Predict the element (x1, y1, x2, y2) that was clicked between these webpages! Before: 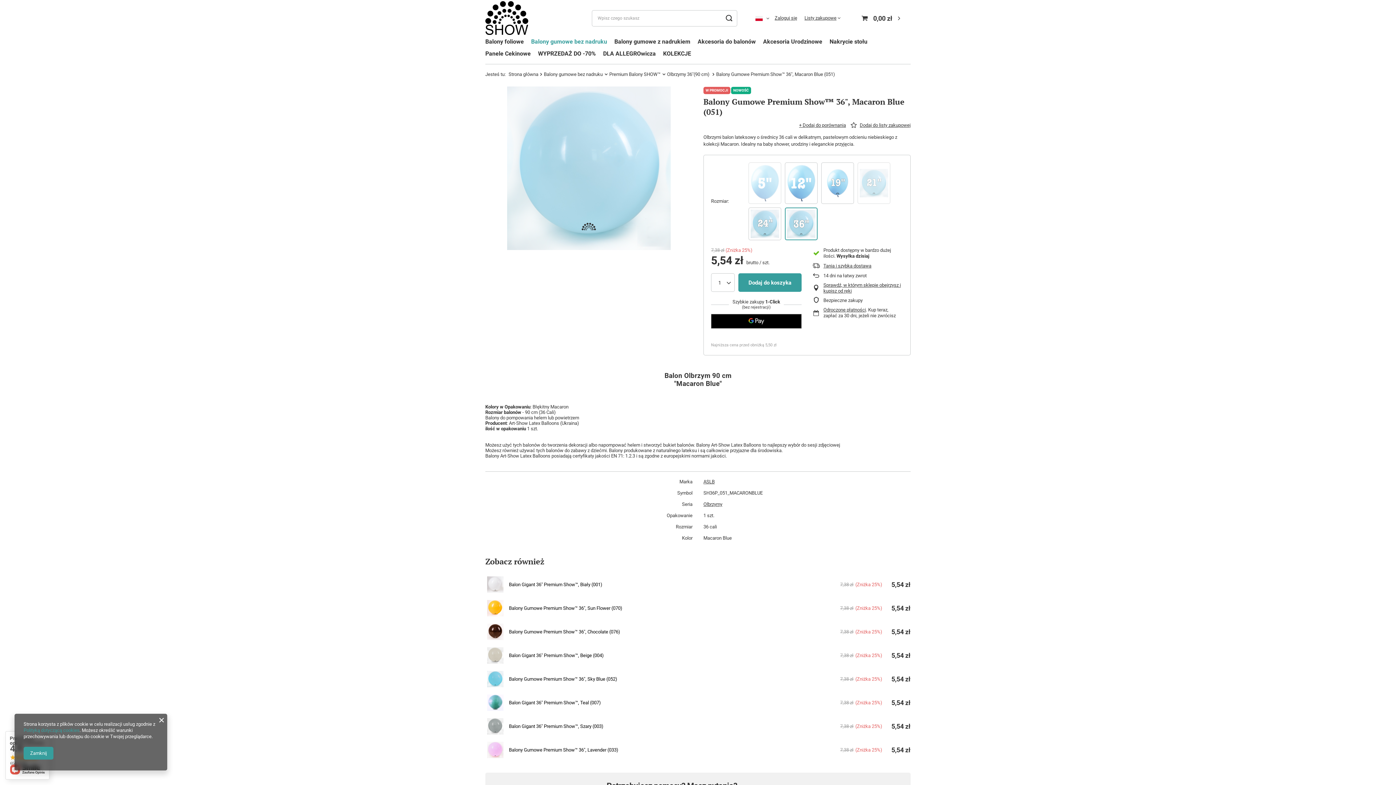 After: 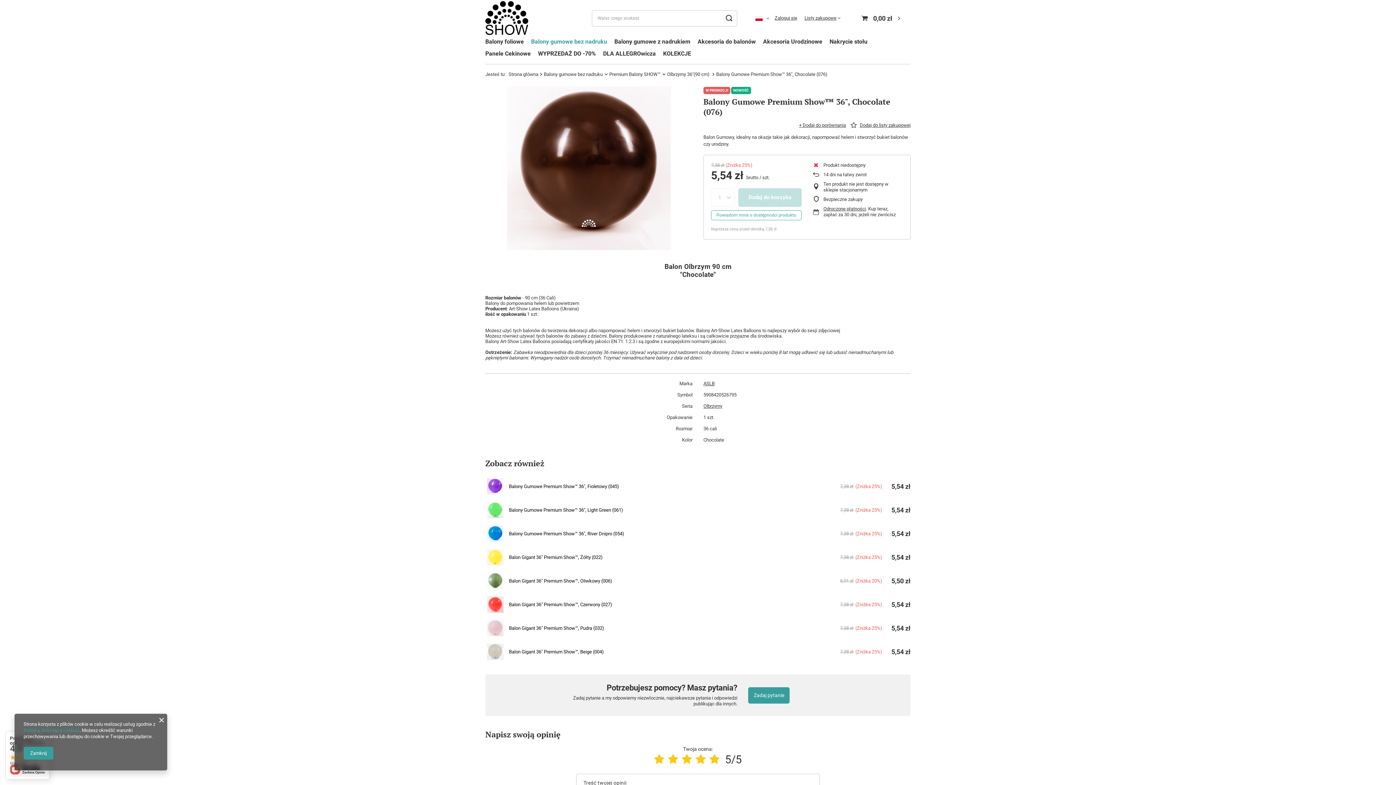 Action: label: Balony Gumowe Premium Show™ 36", Chocolate (076) bbox: (509, 629, 620, 635)